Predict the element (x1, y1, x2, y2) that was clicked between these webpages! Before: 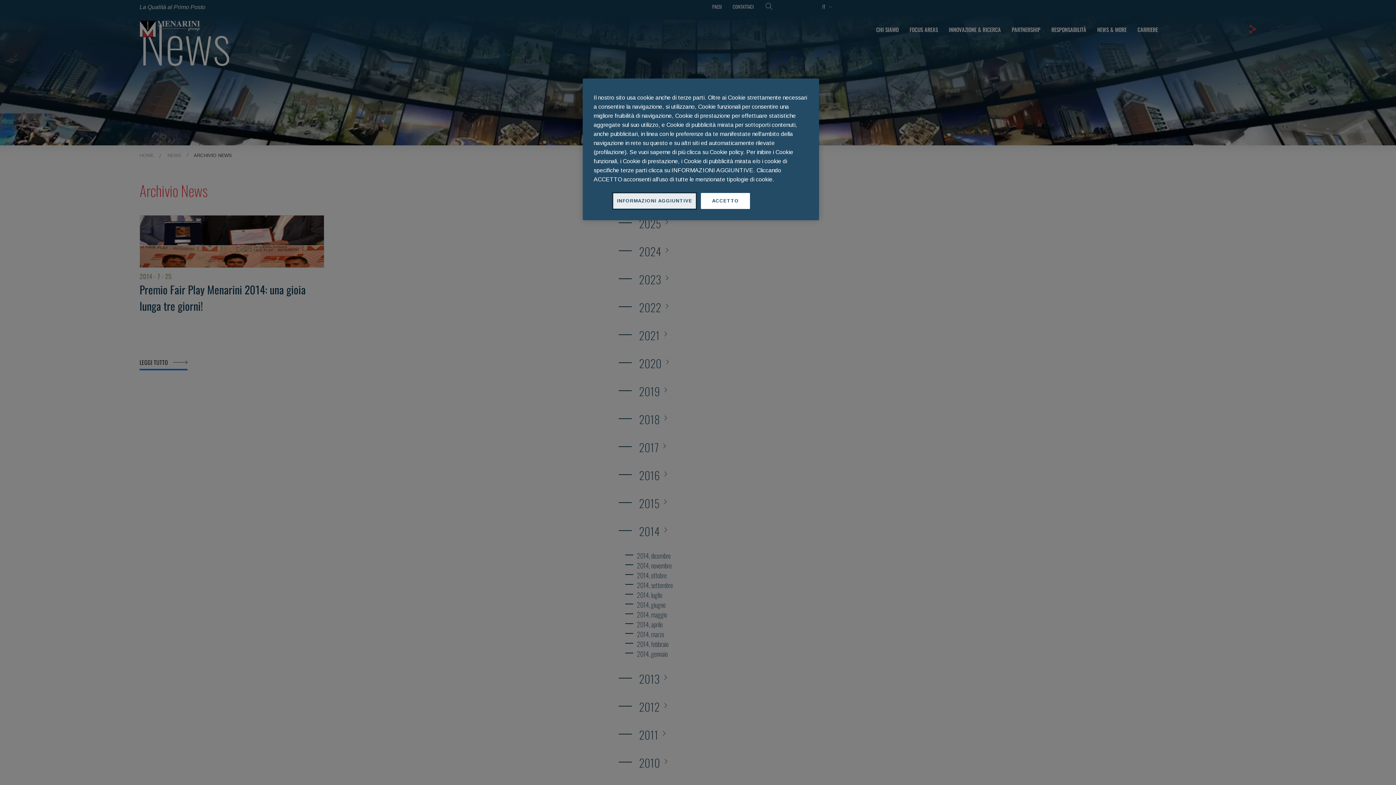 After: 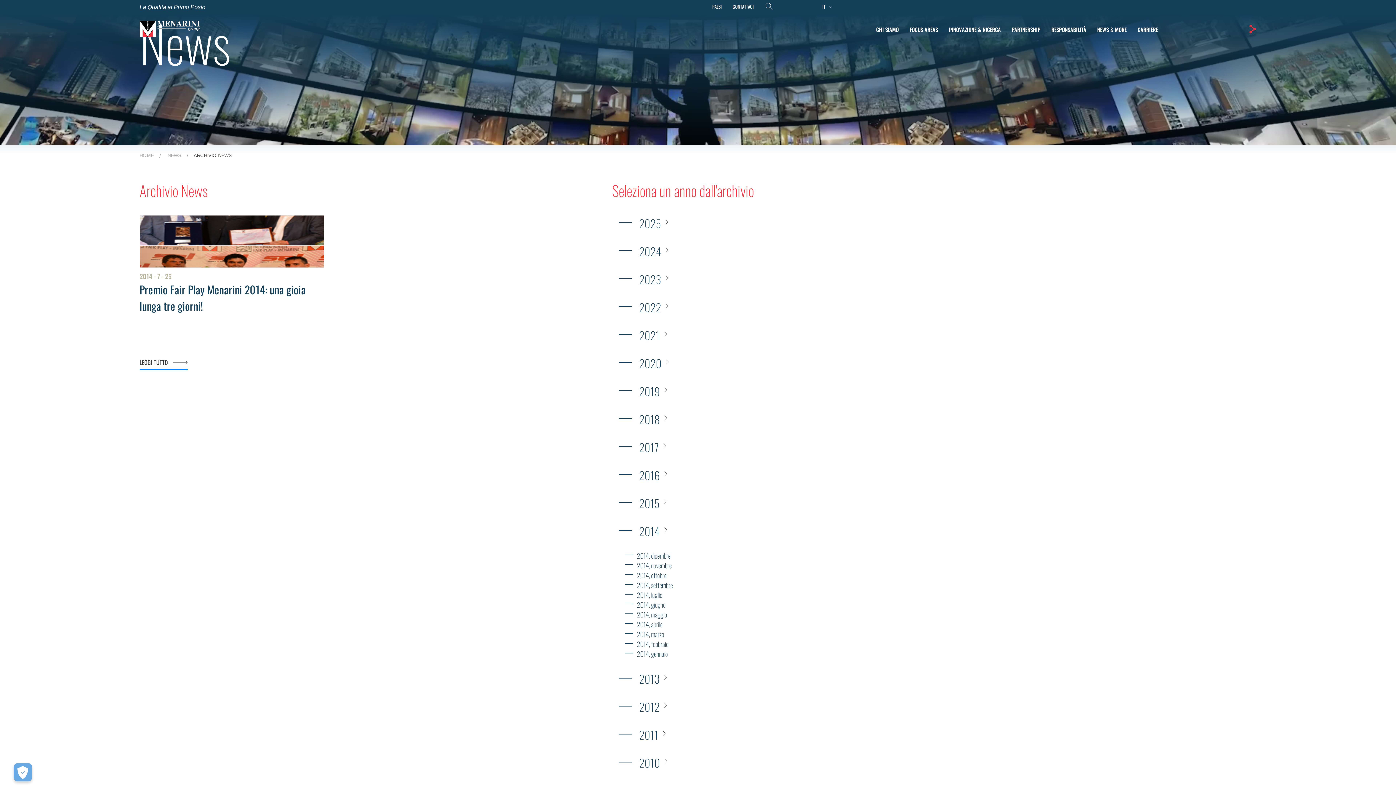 Action: label: ACCETTO bbox: (701, 193, 750, 209)